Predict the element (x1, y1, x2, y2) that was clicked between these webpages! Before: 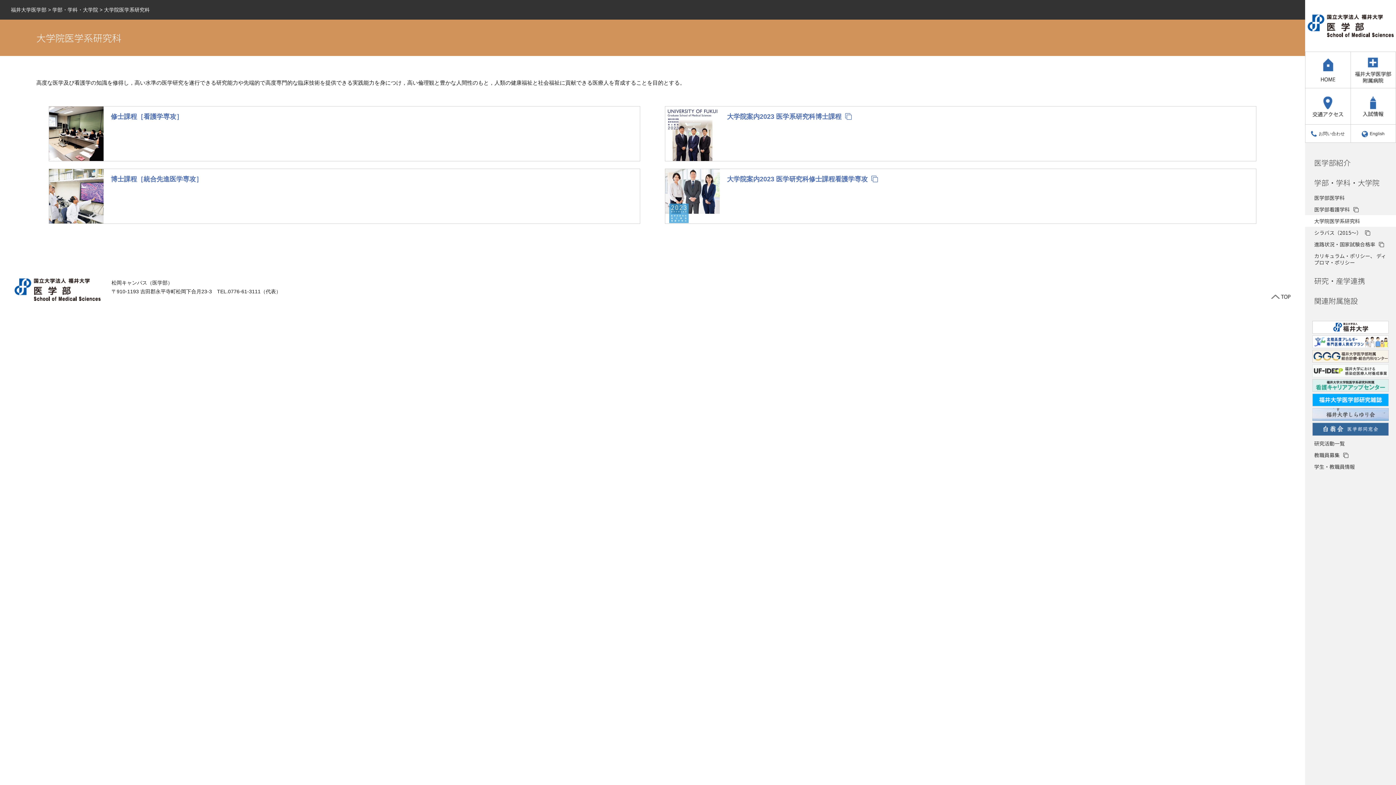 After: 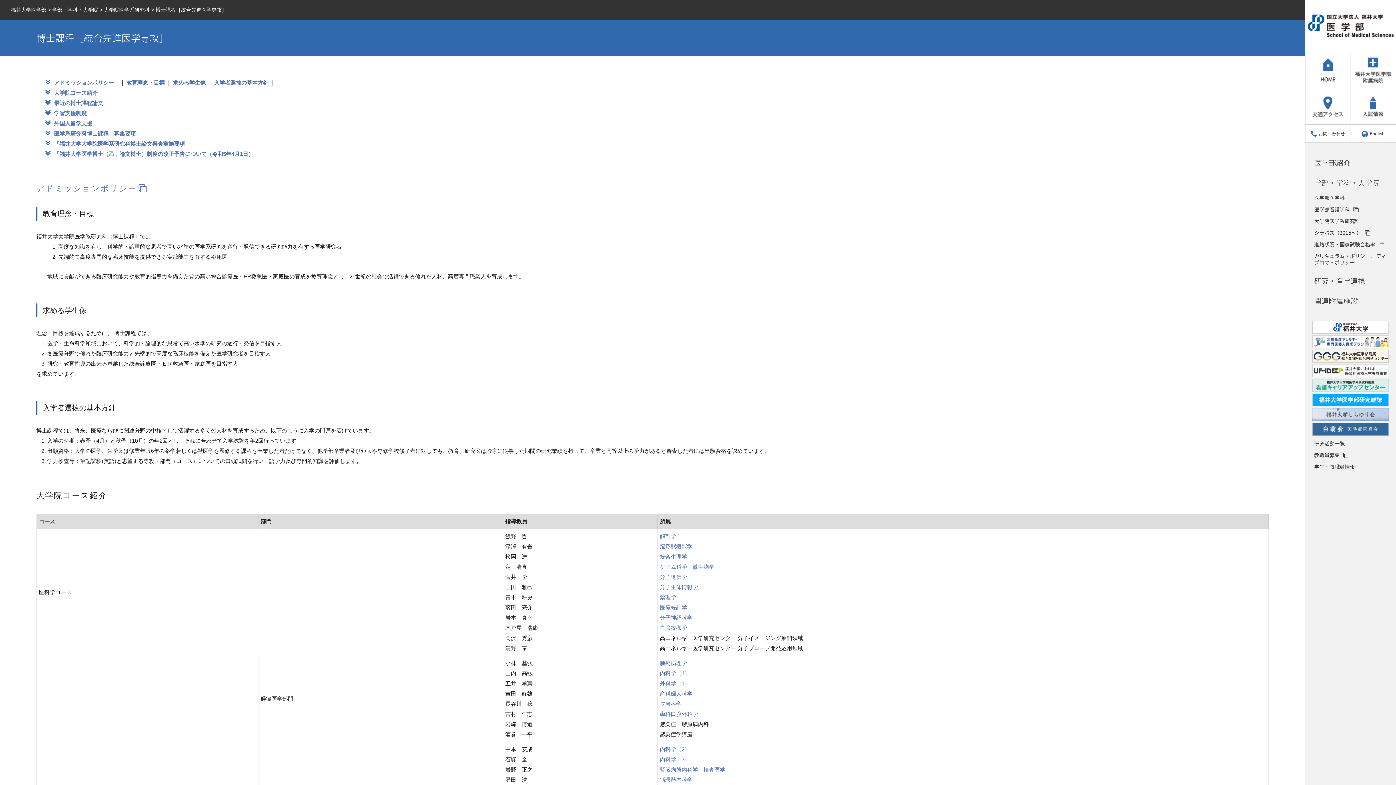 Action: bbox: (49, 169, 640, 223) label: 博士課程［統合先進医学専攻］